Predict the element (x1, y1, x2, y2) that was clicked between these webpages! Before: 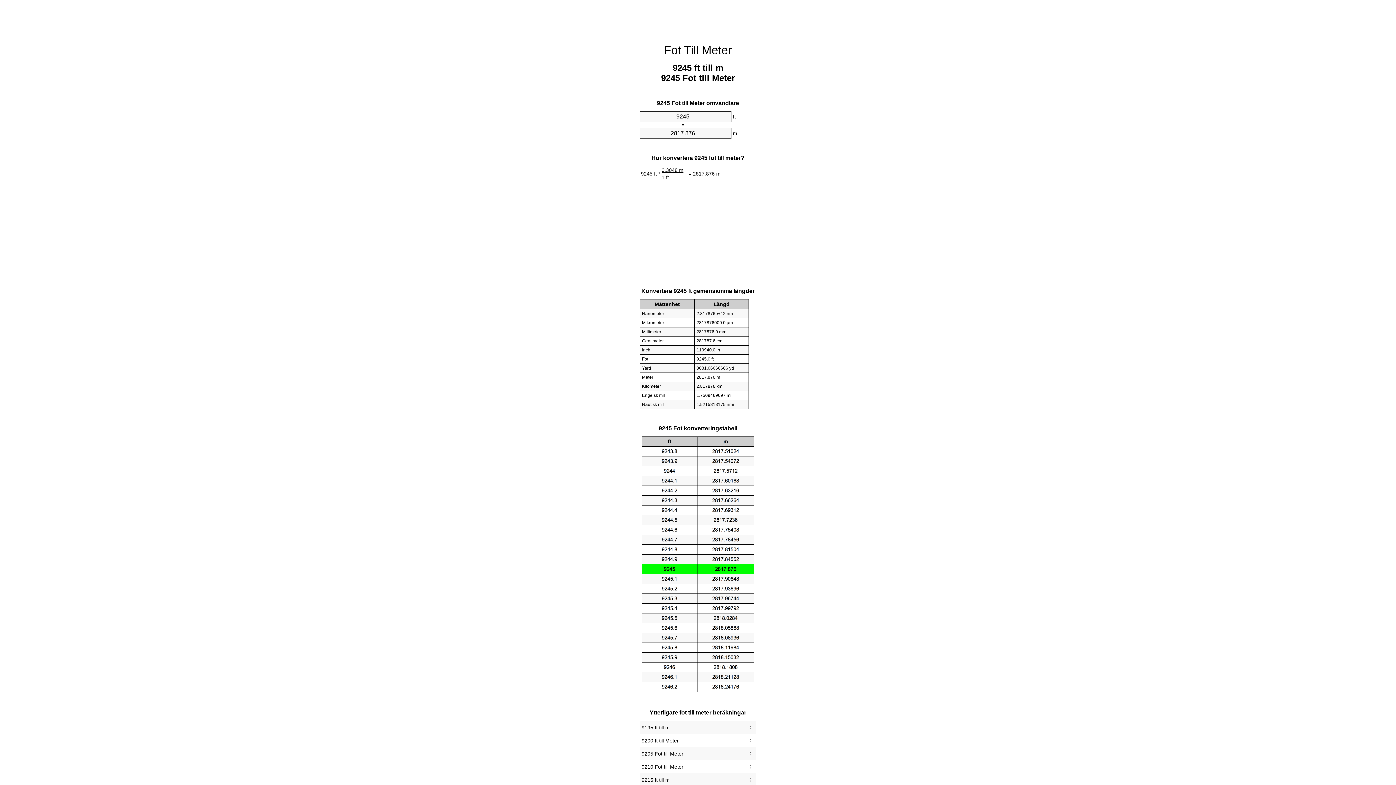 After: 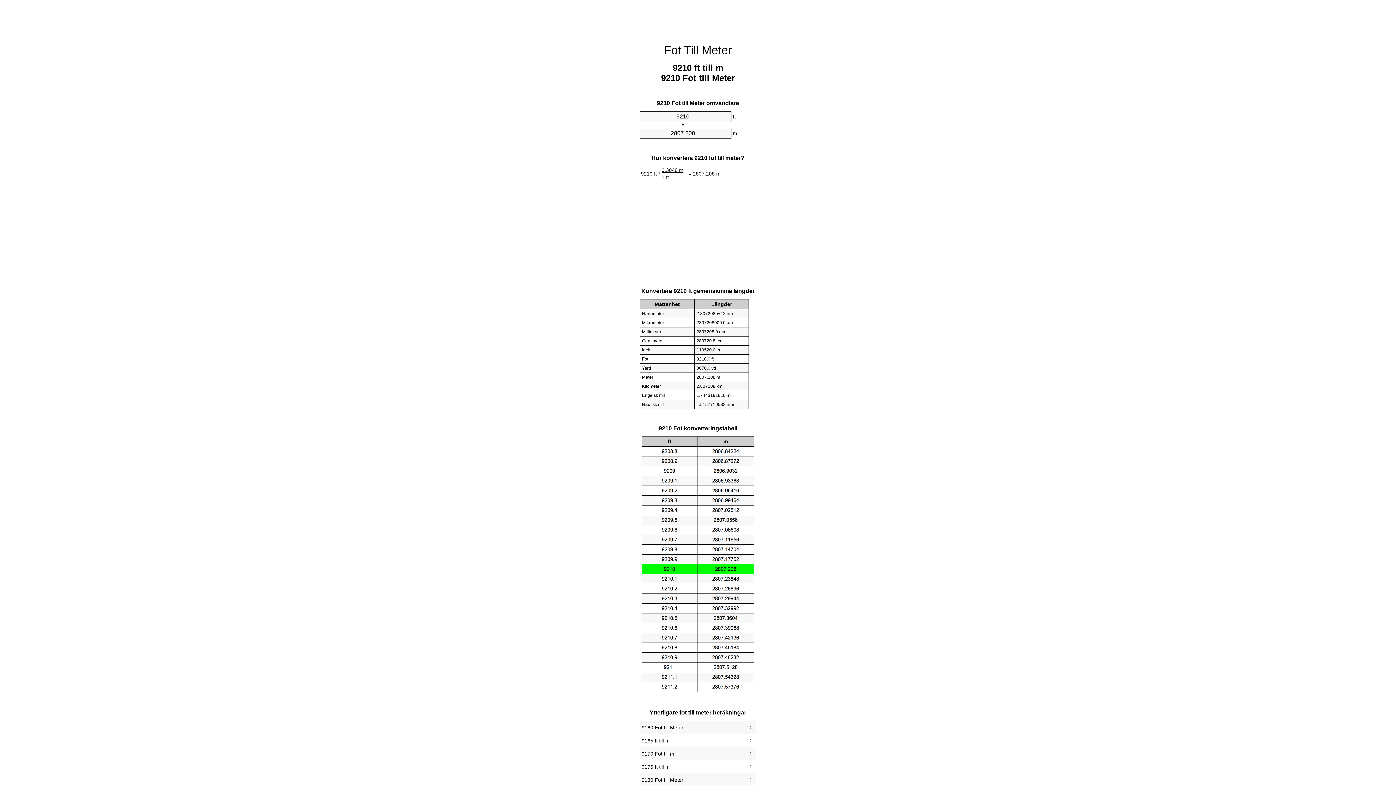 Action: bbox: (641, 762, 754, 772) label: 9210 Fot till Meter